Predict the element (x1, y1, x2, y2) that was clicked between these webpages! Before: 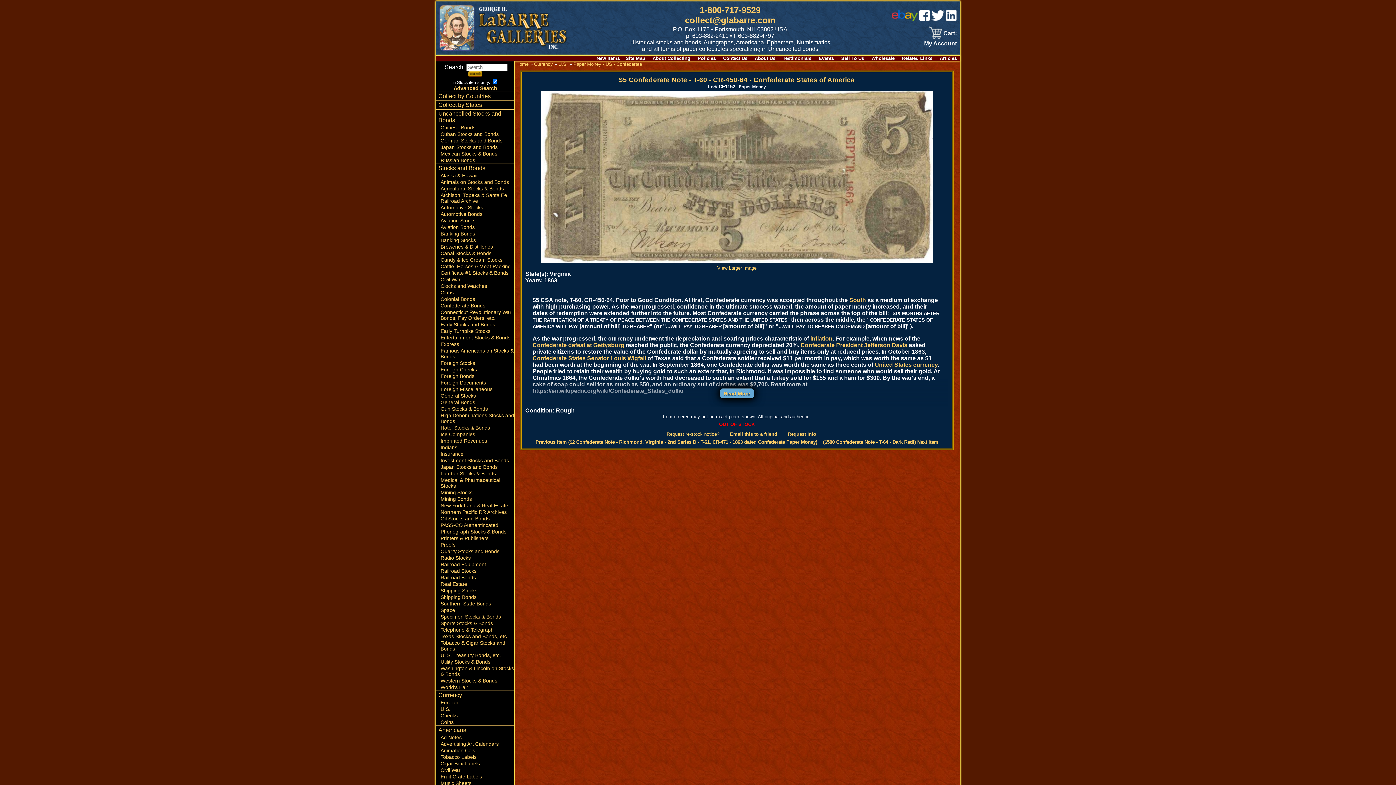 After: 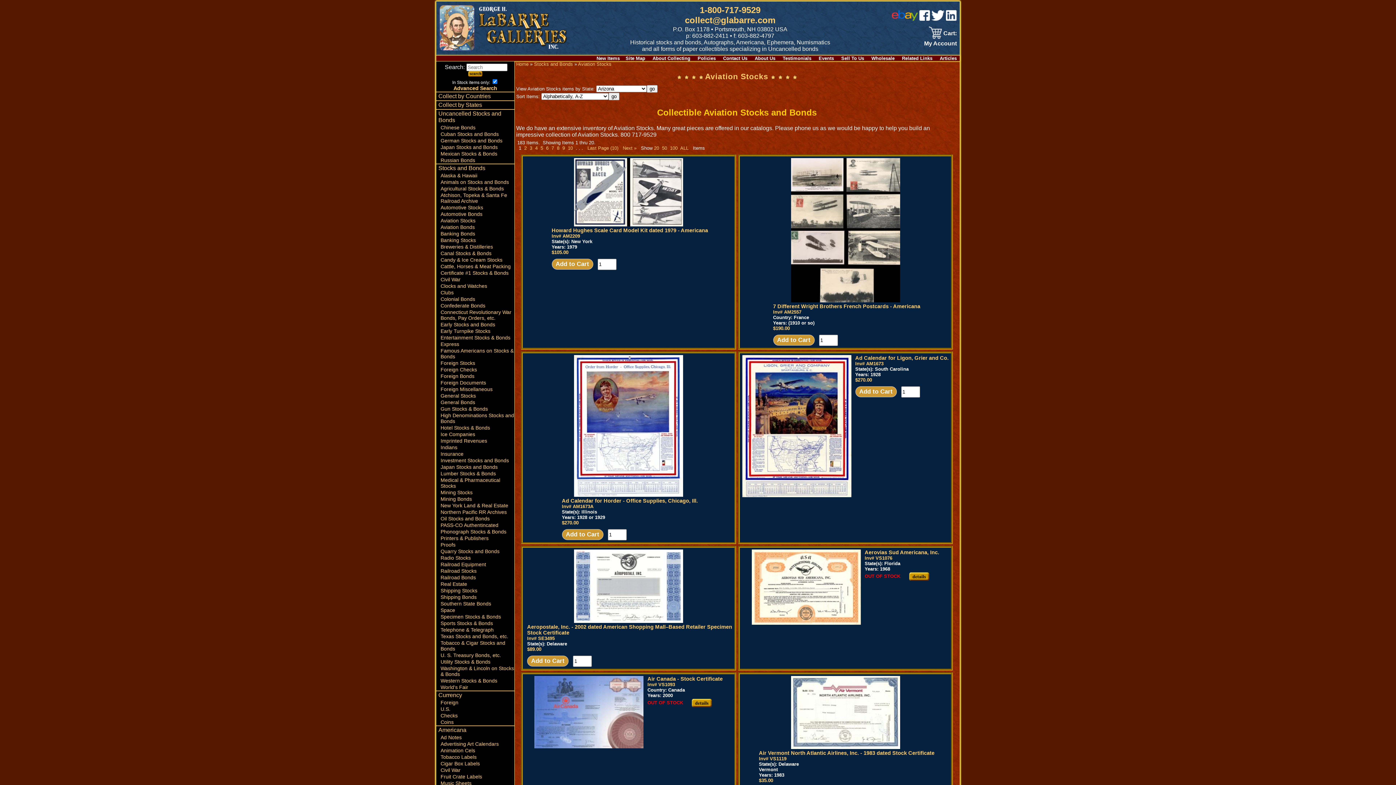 Action: label: Aviation Stocks bbox: (436, 217, 514, 224)